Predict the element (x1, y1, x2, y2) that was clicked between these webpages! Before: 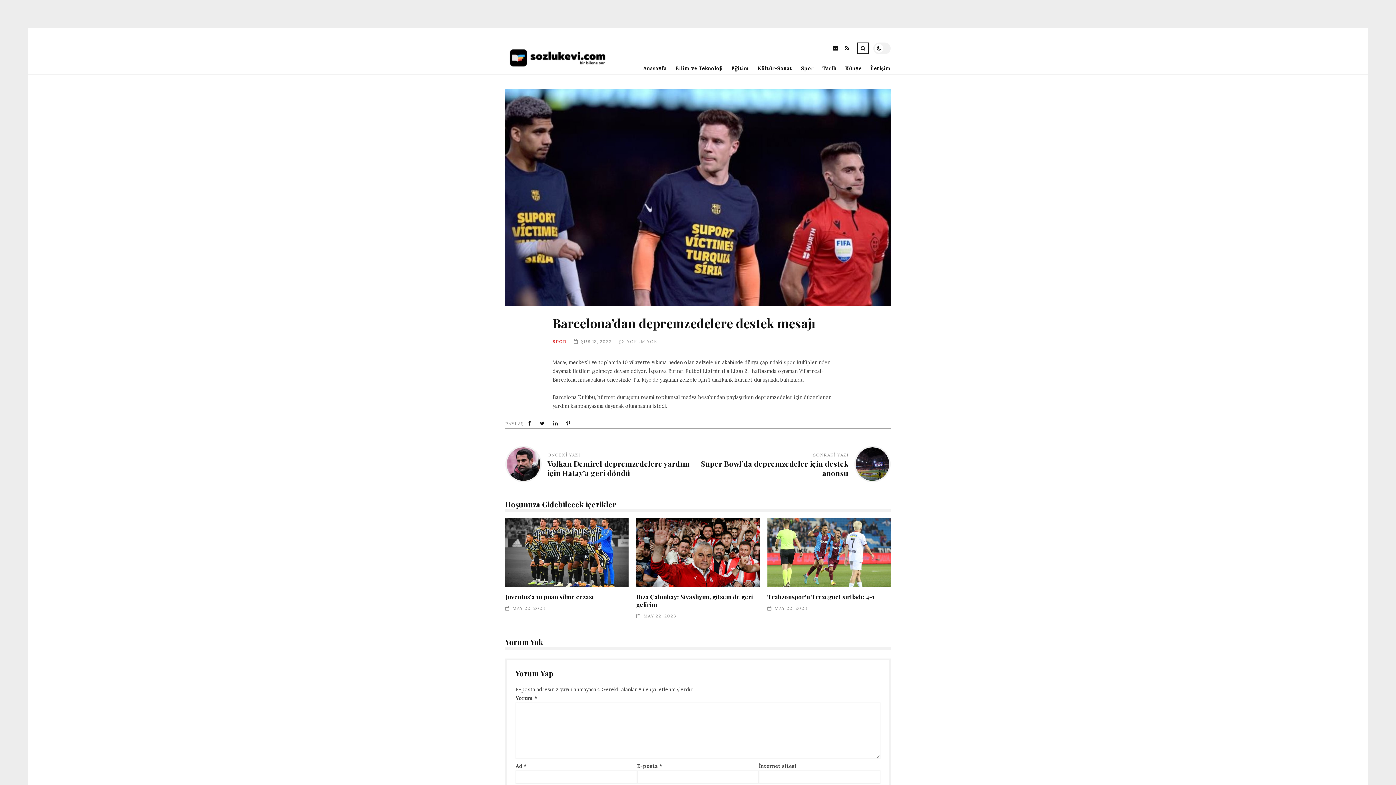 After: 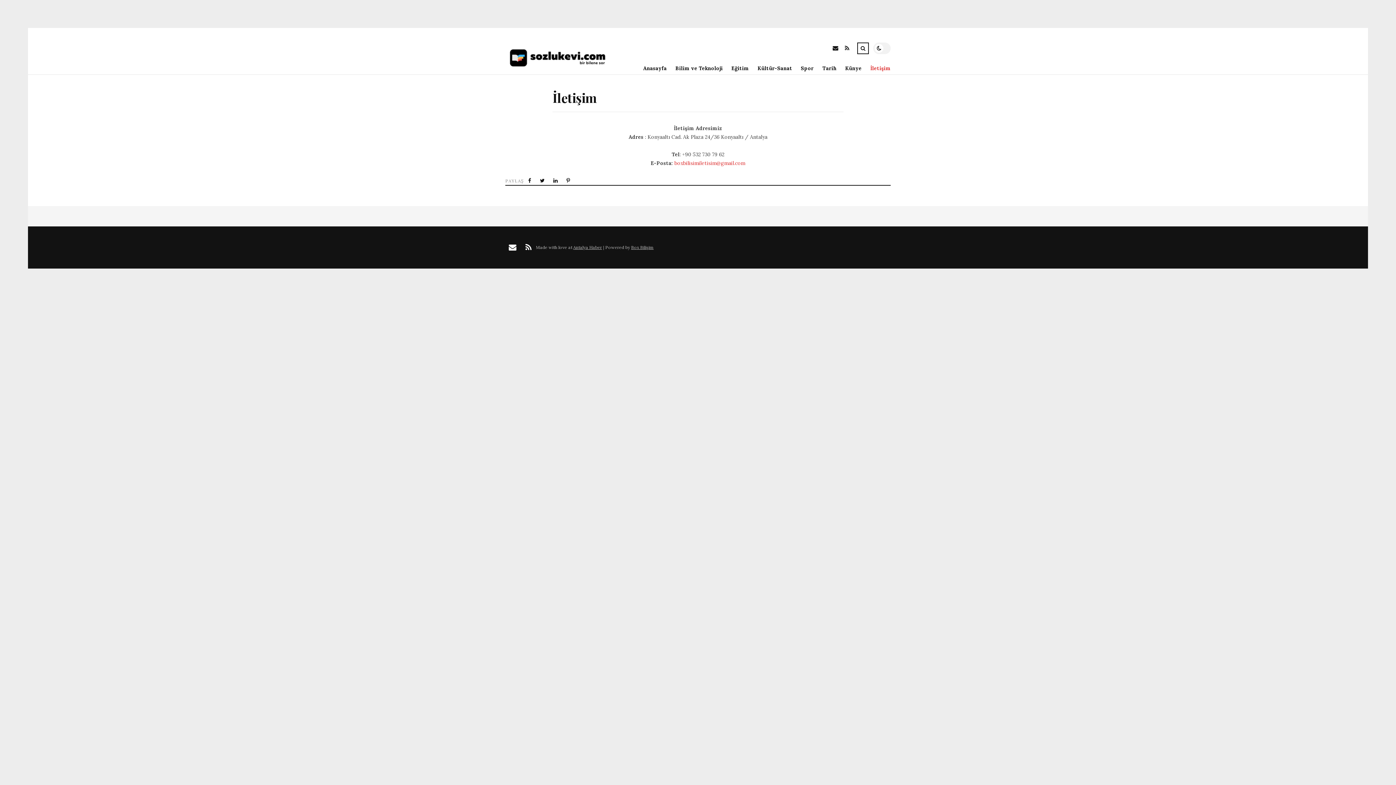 Action: label: İletişim bbox: (861, 62, 890, 74)